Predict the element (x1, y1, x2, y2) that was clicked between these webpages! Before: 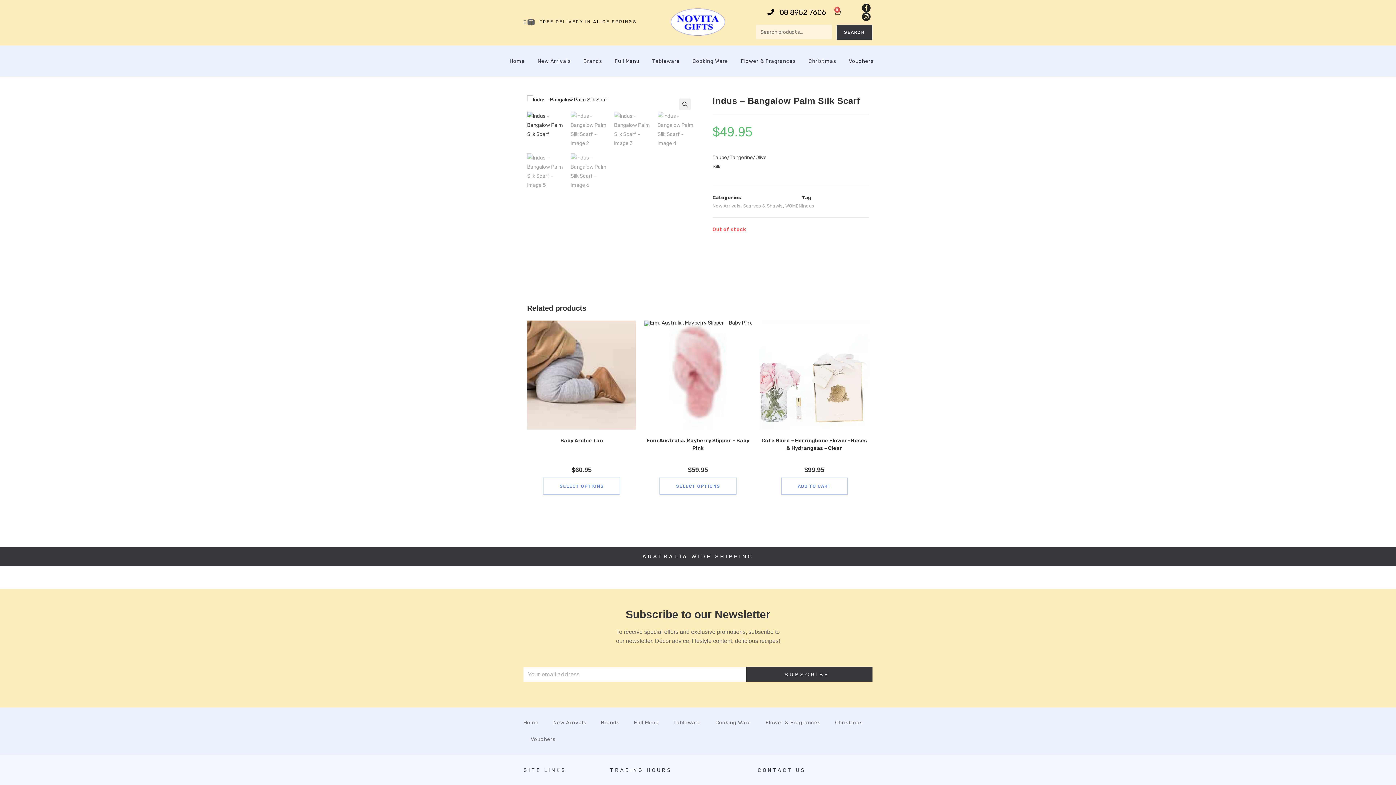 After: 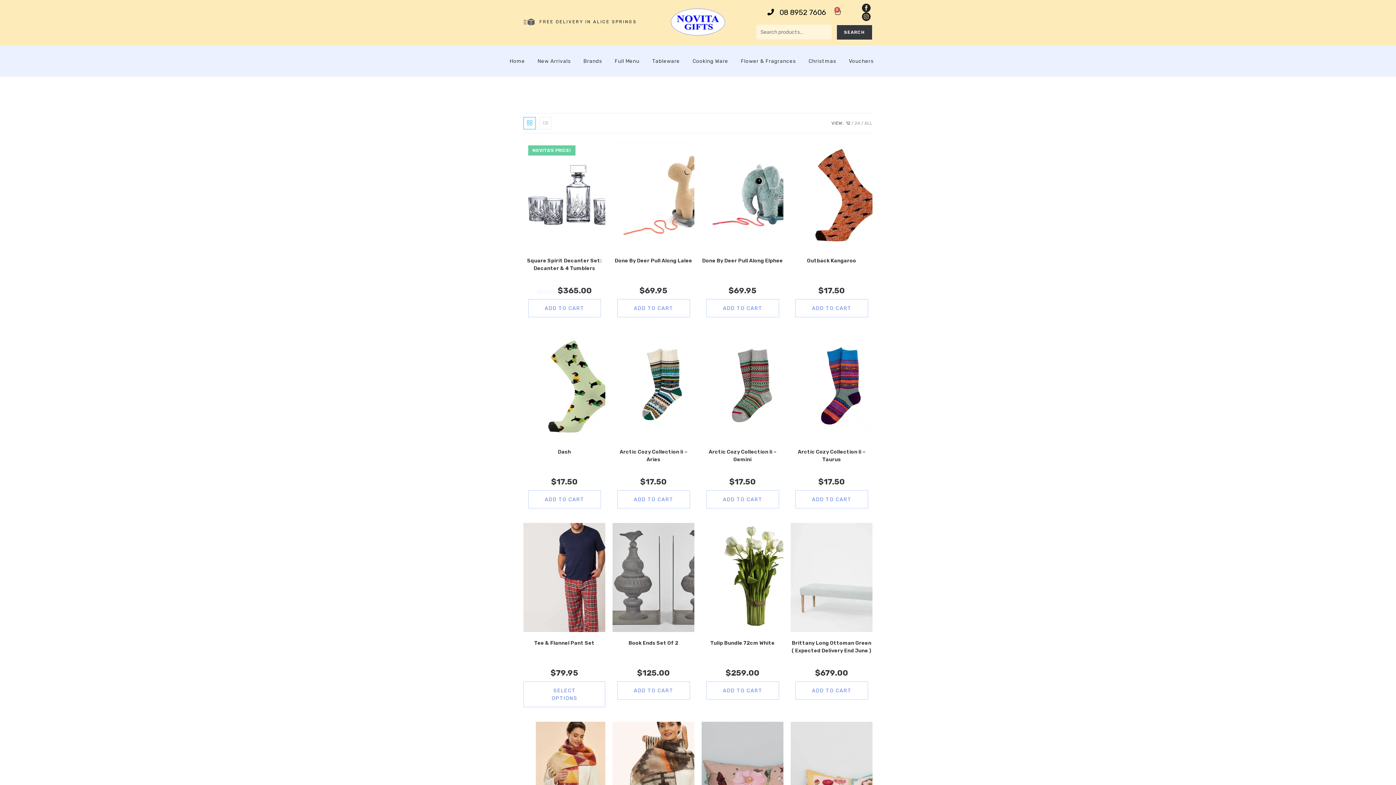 Action: bbox: (553, 714, 586, 731) label: New Arrivals